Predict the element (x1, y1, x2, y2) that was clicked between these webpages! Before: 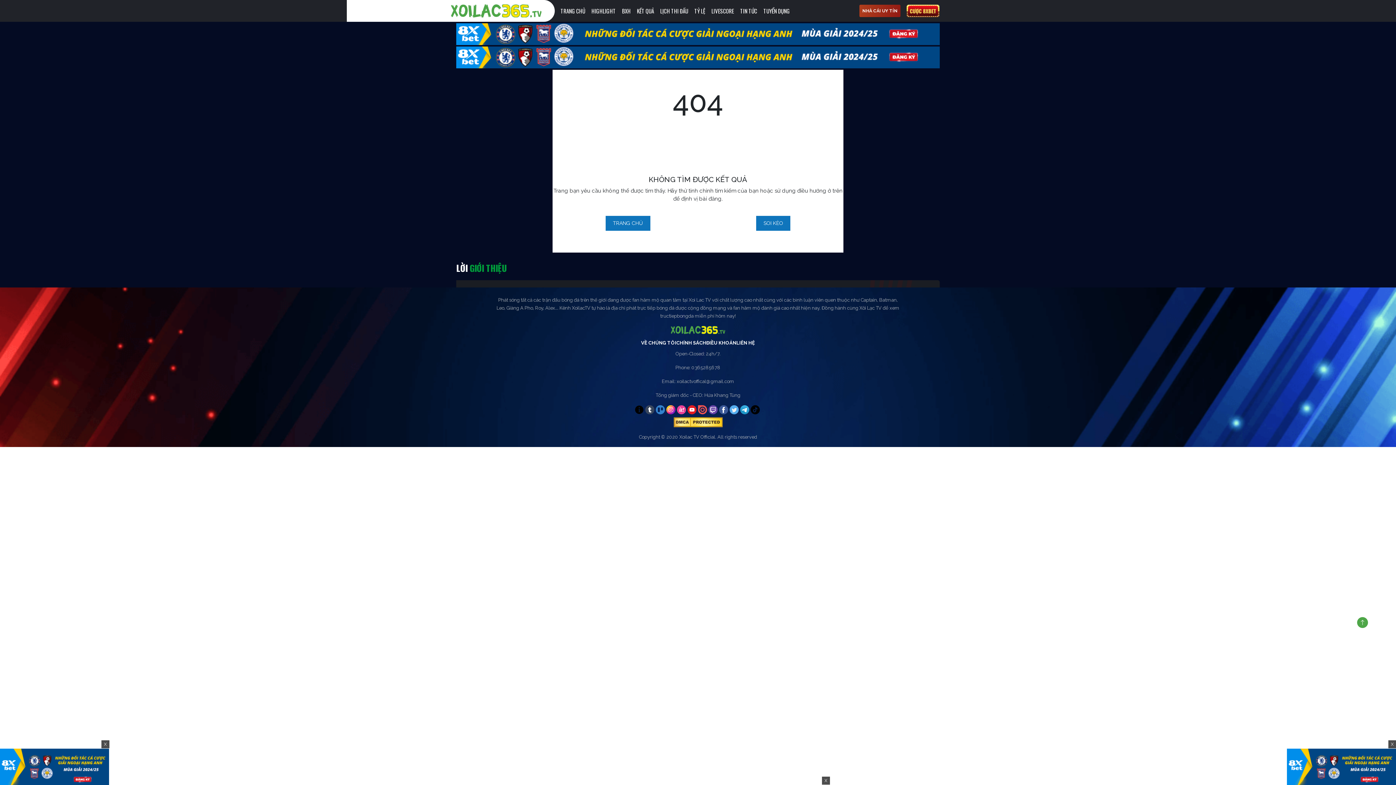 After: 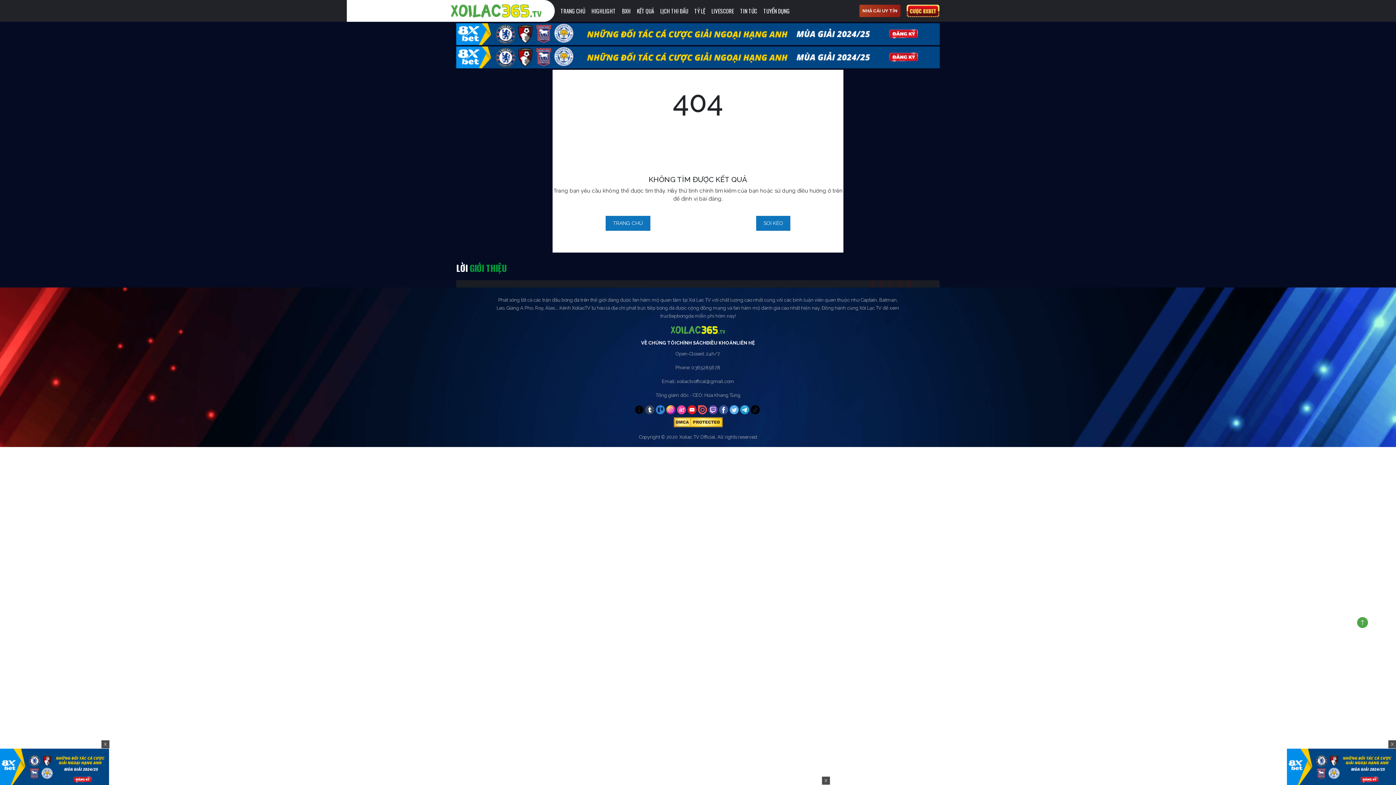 Action: bbox: (0, 763, 109, 769)